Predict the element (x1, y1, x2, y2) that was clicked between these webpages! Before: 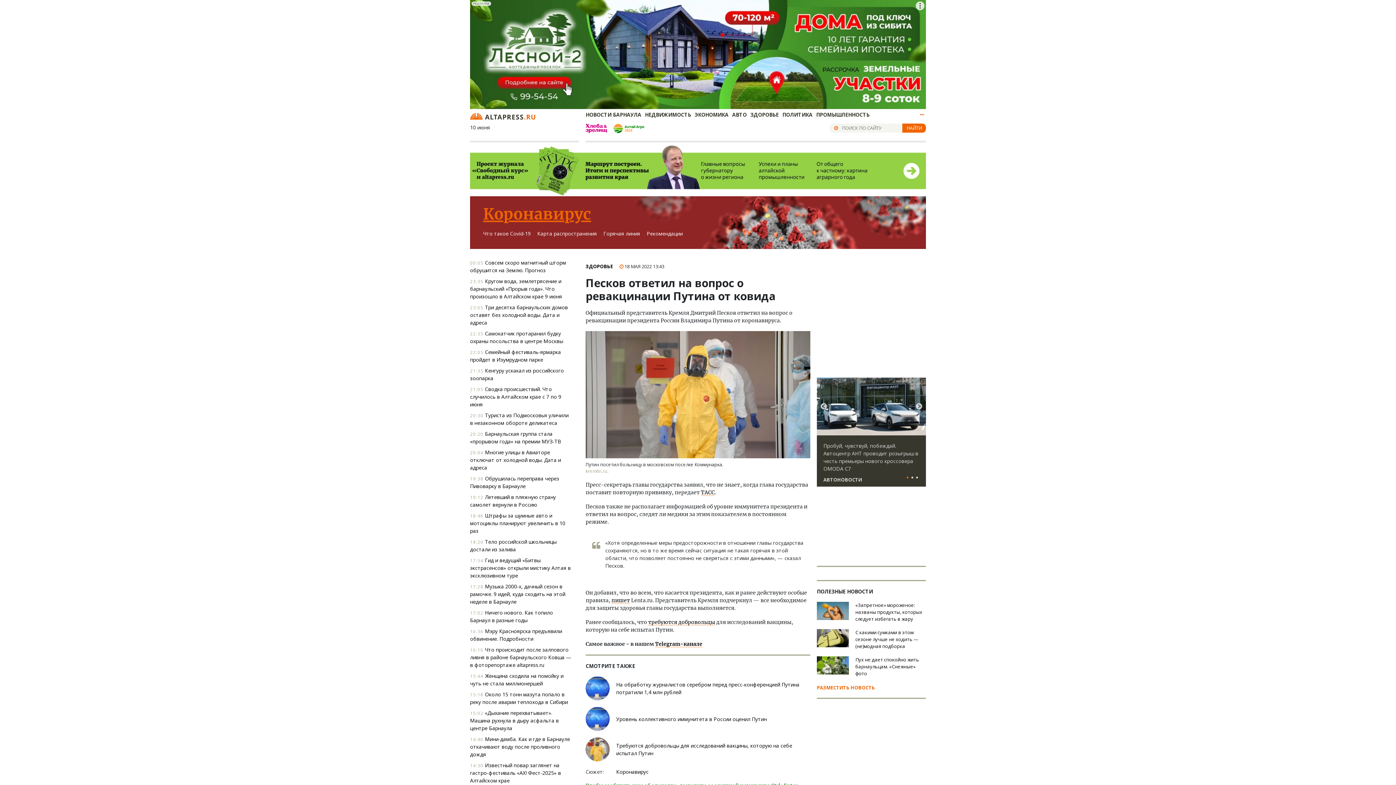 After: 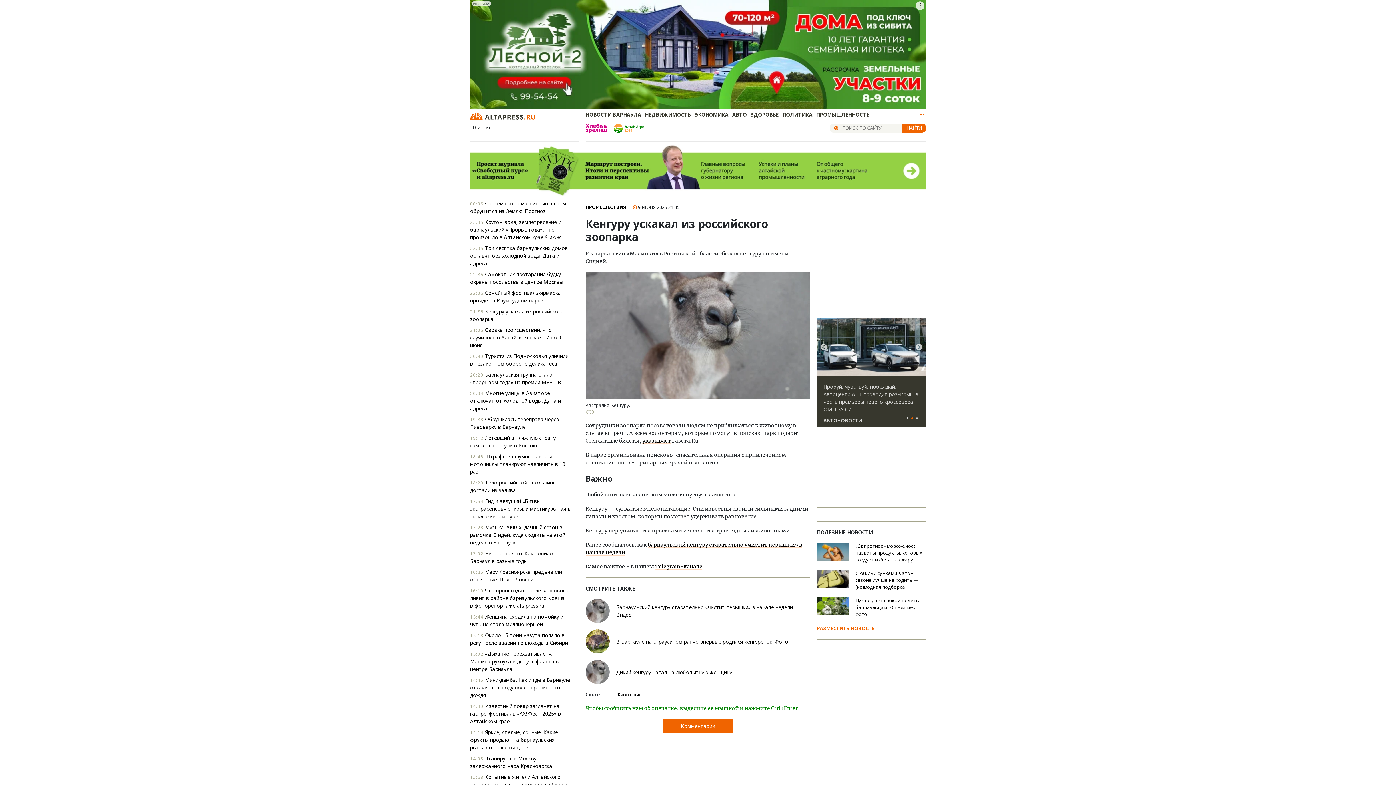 Action: label: 21:35 Кенгуру ускакал из российского зоопарка bbox: (470, 366, 572, 382)